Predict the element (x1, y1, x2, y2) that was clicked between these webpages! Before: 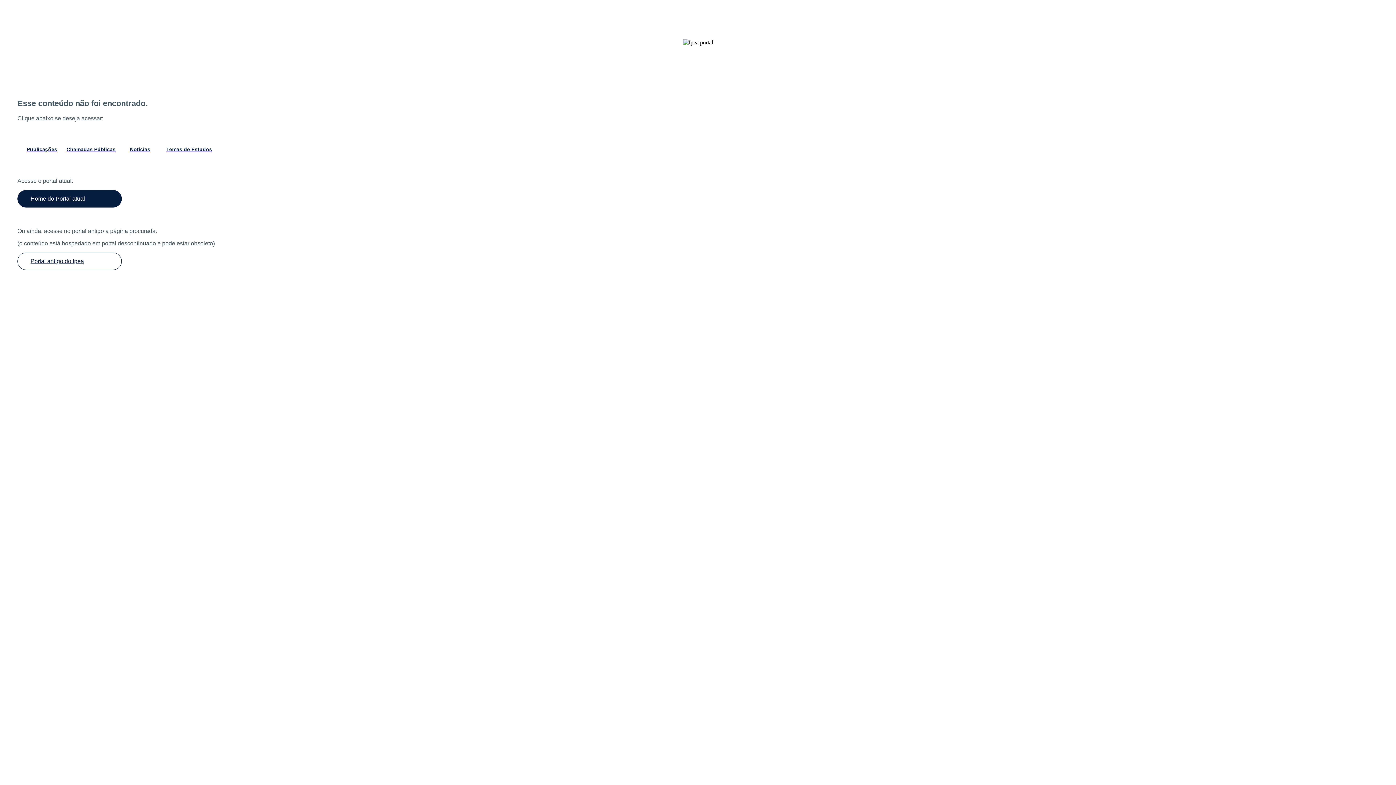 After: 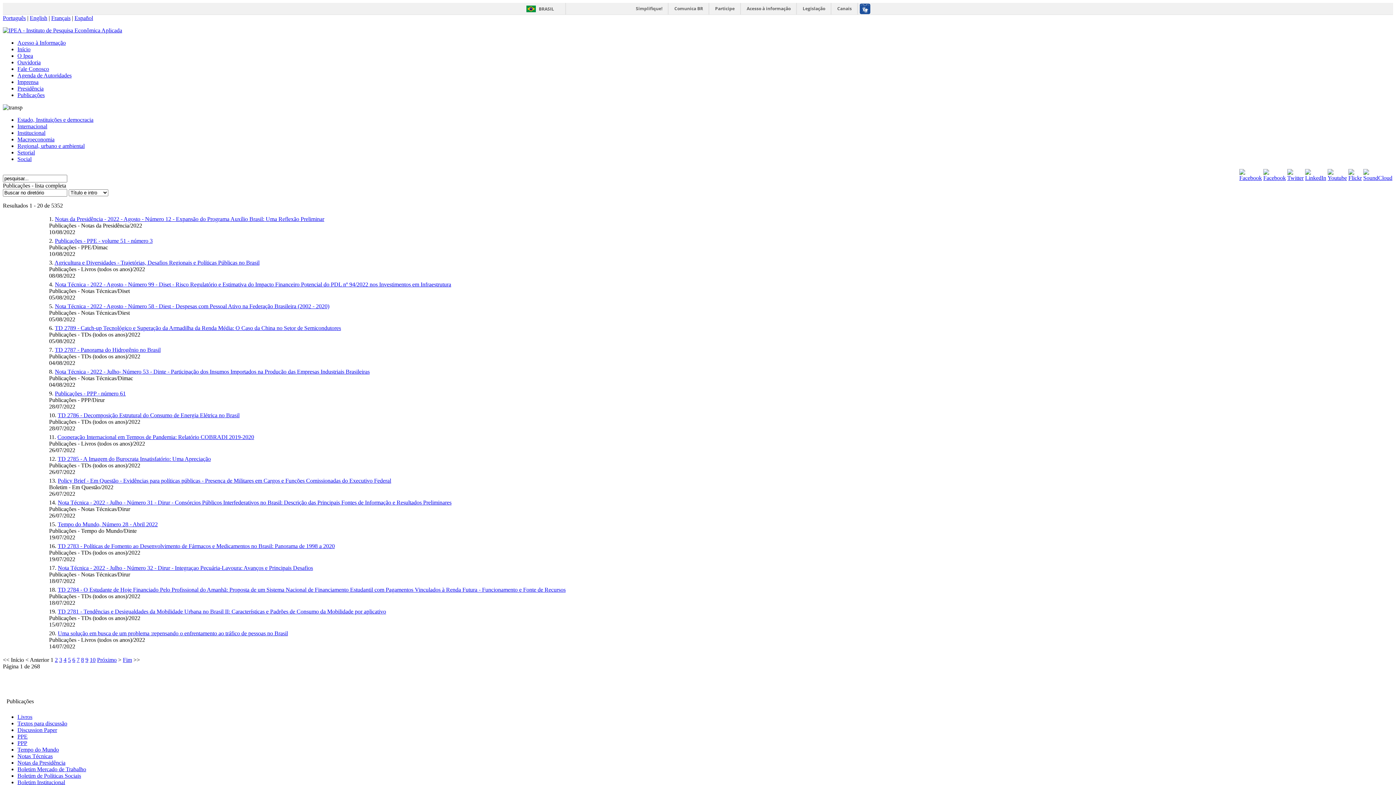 Action: label: Portal antigo do Ipea bbox: (17, 252, 121, 270)